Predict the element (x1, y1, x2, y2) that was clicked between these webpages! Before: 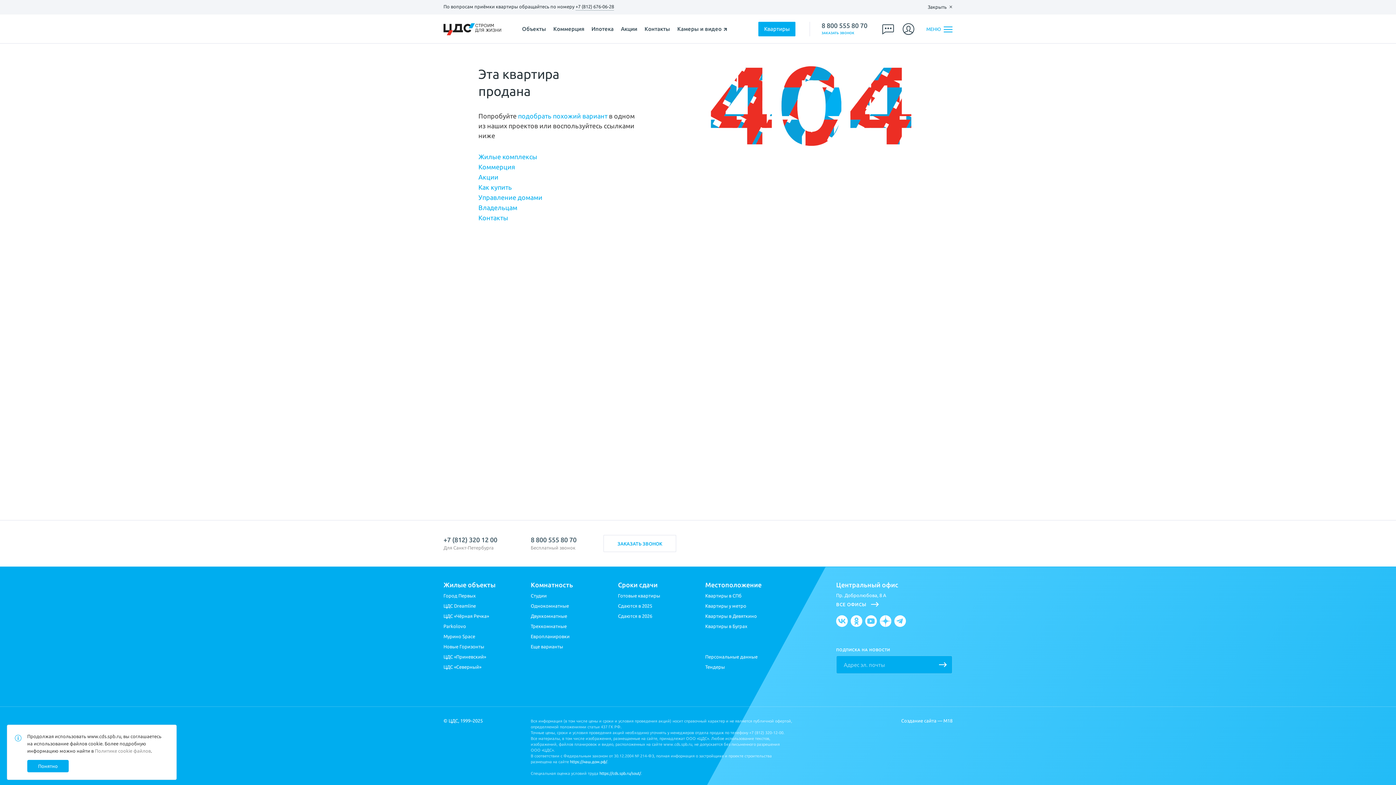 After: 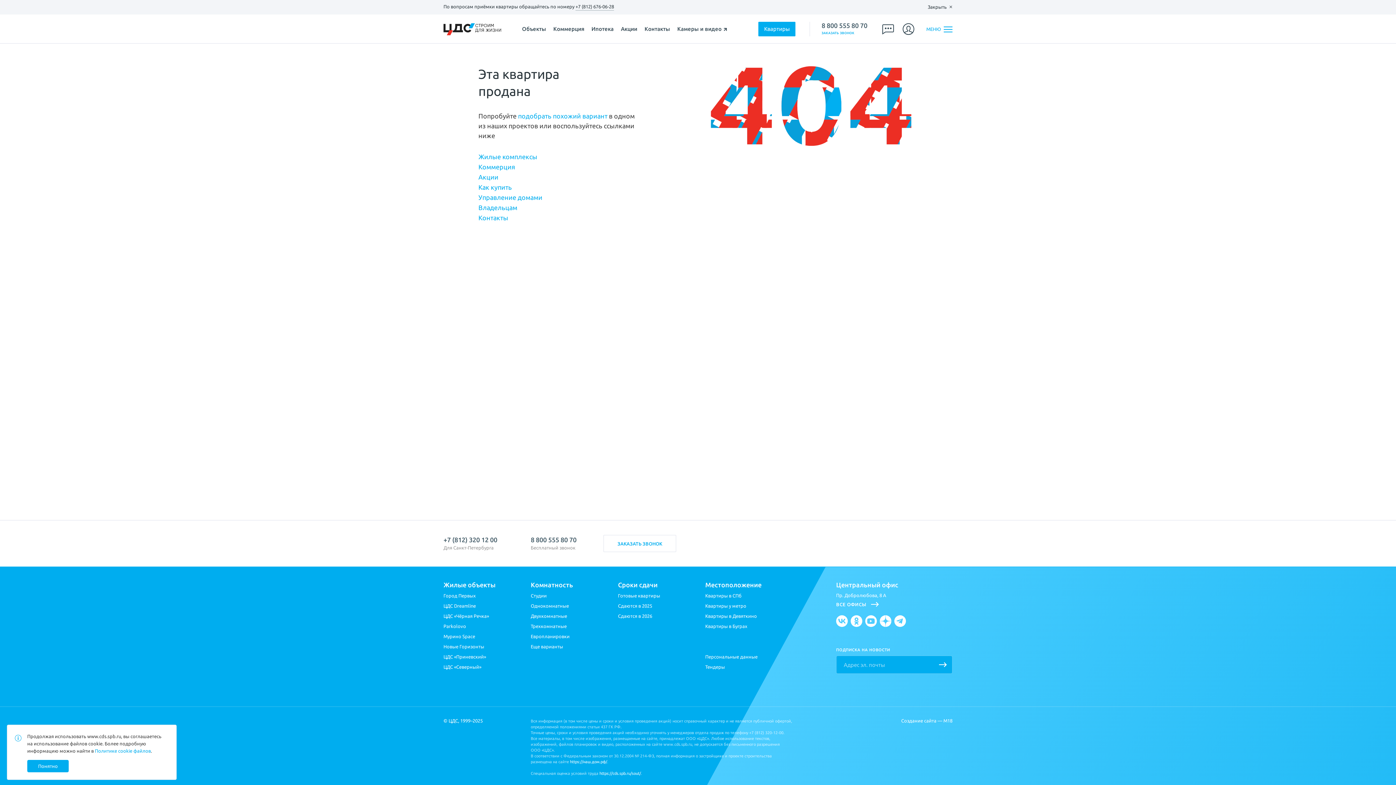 Action: label: Политике cookie файлов bbox: (94, 748, 150, 753)